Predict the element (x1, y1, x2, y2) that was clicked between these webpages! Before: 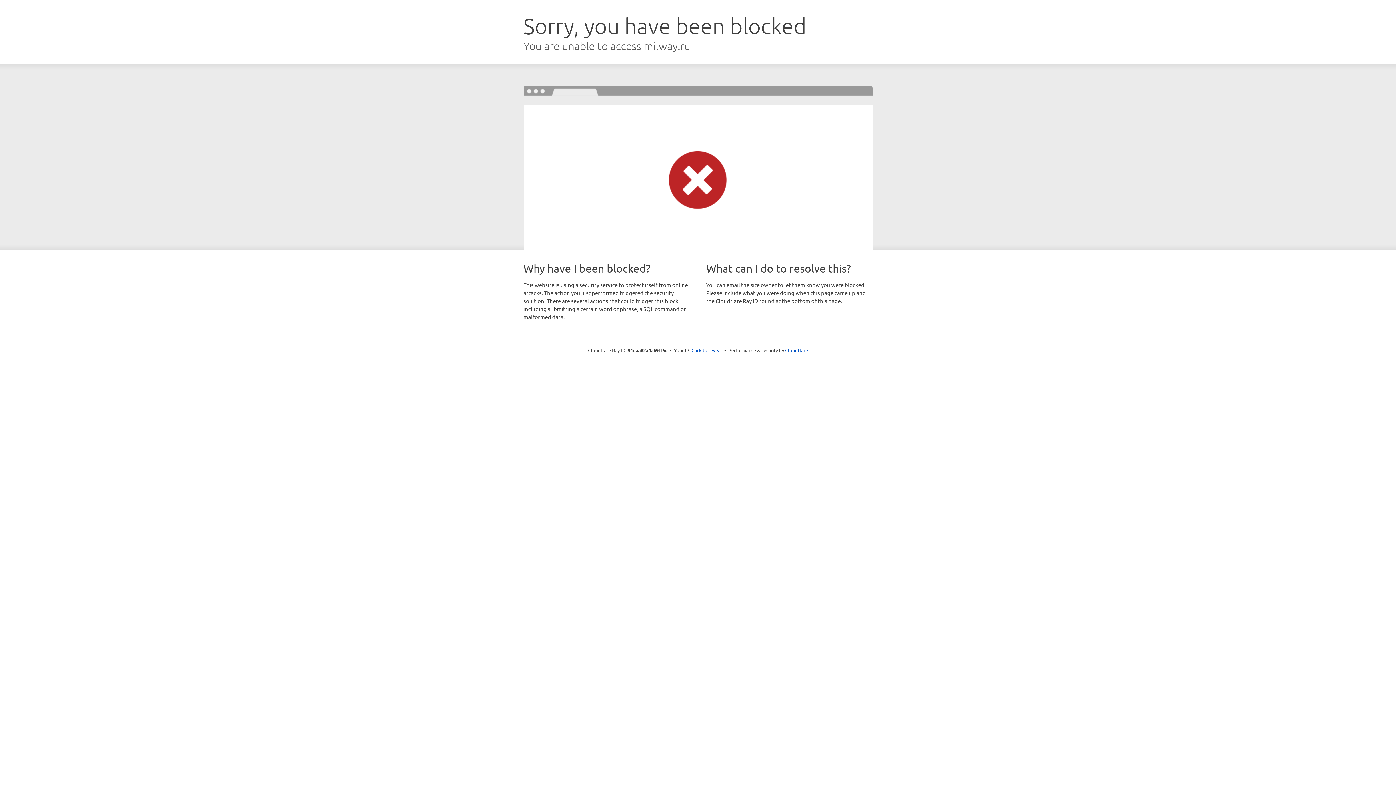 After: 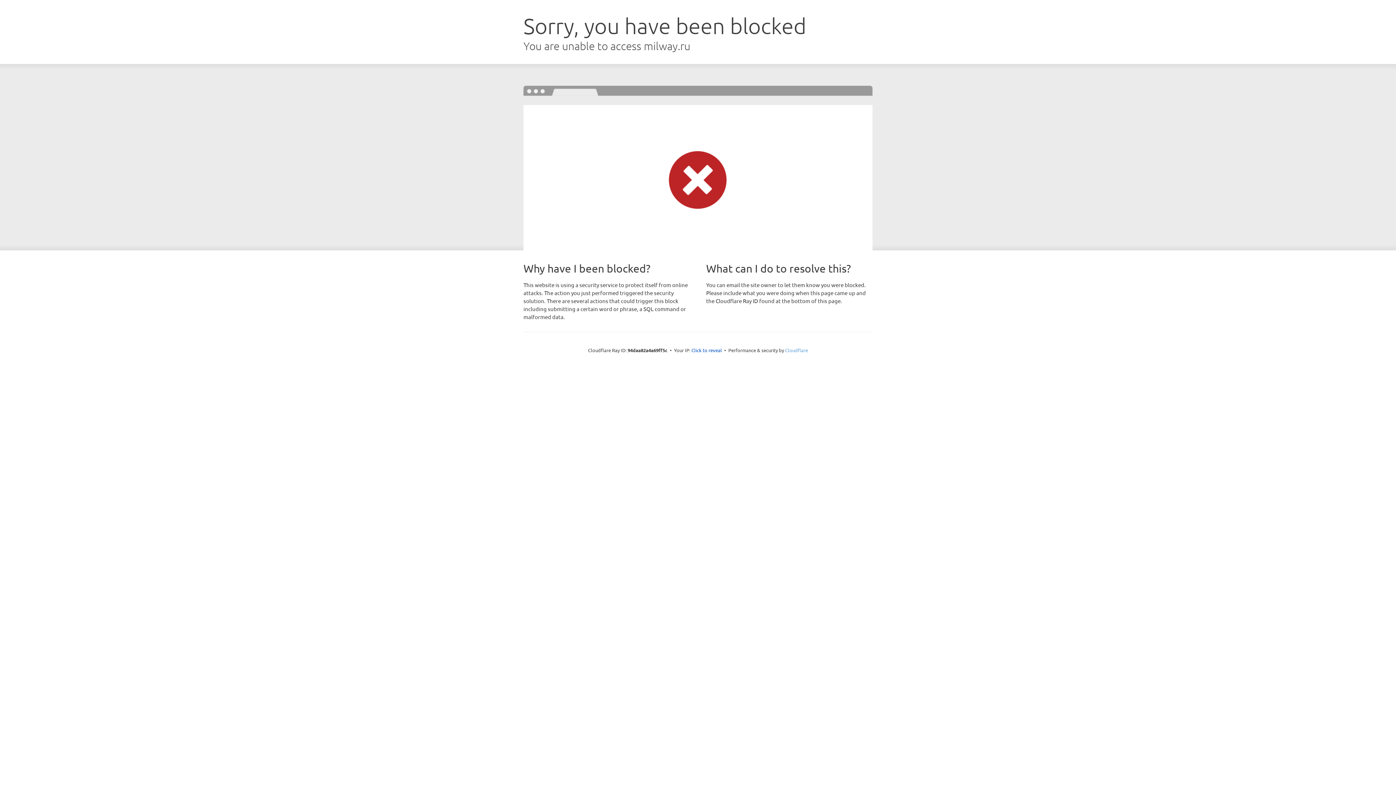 Action: label: Cloudflare bbox: (785, 347, 808, 353)